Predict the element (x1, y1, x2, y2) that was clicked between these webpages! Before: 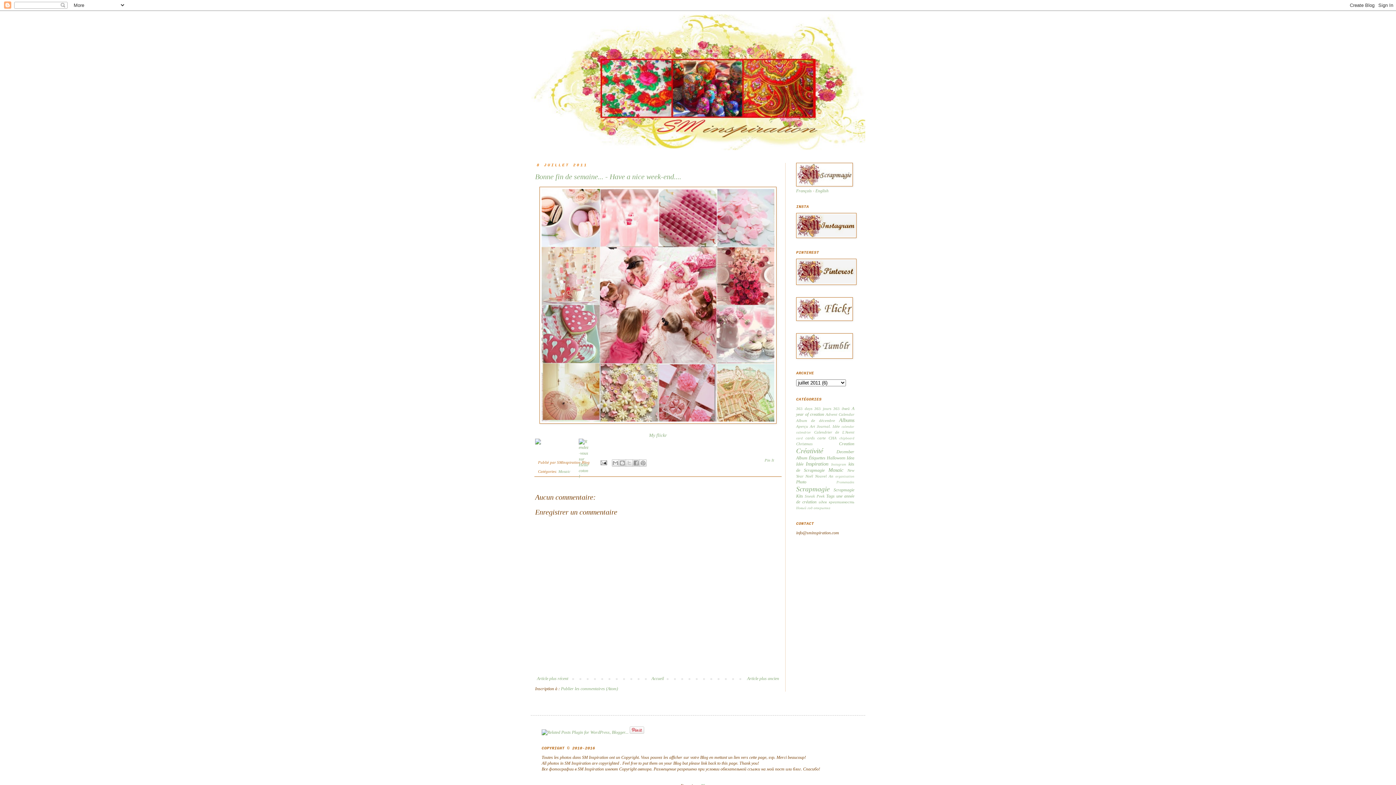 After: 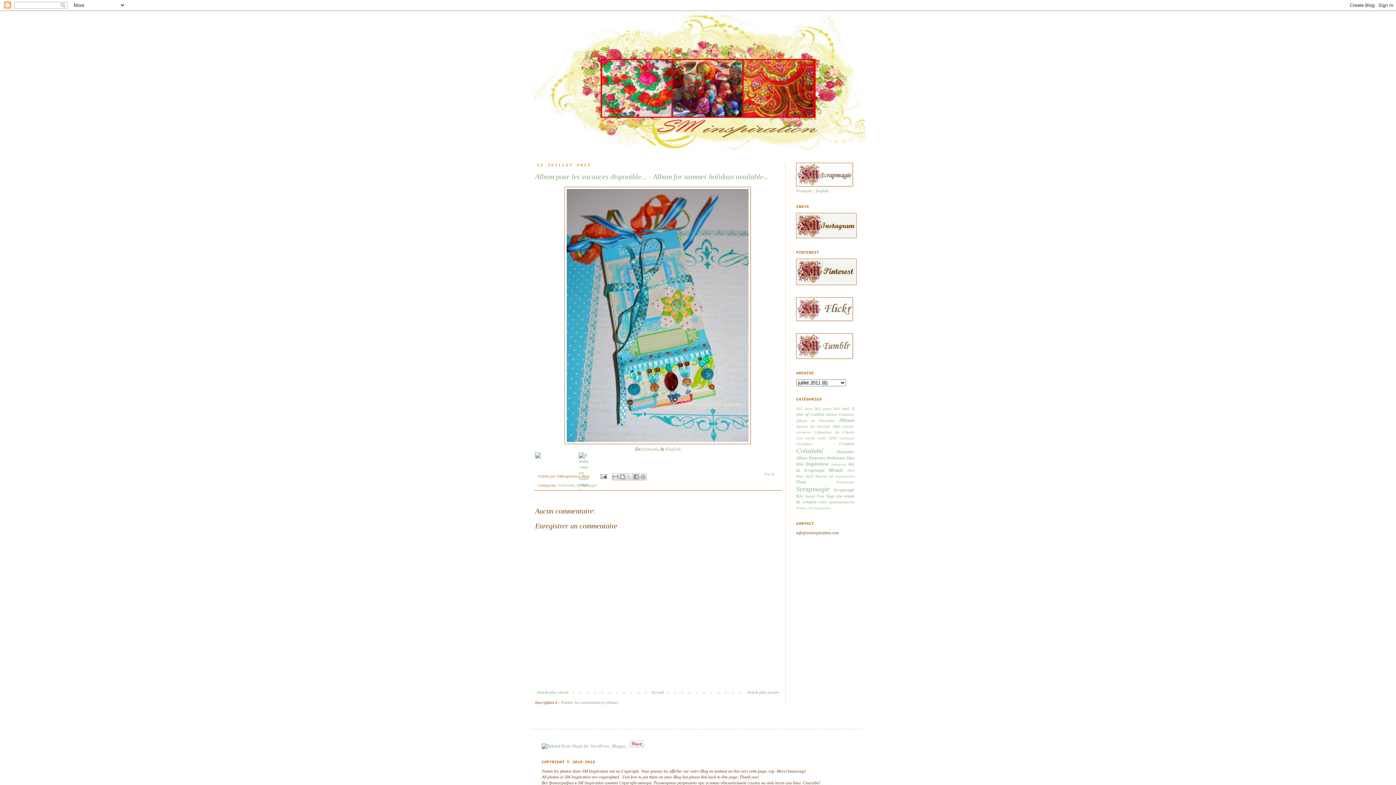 Action: label: Article plus récent bbox: (535, 674, 570, 683)